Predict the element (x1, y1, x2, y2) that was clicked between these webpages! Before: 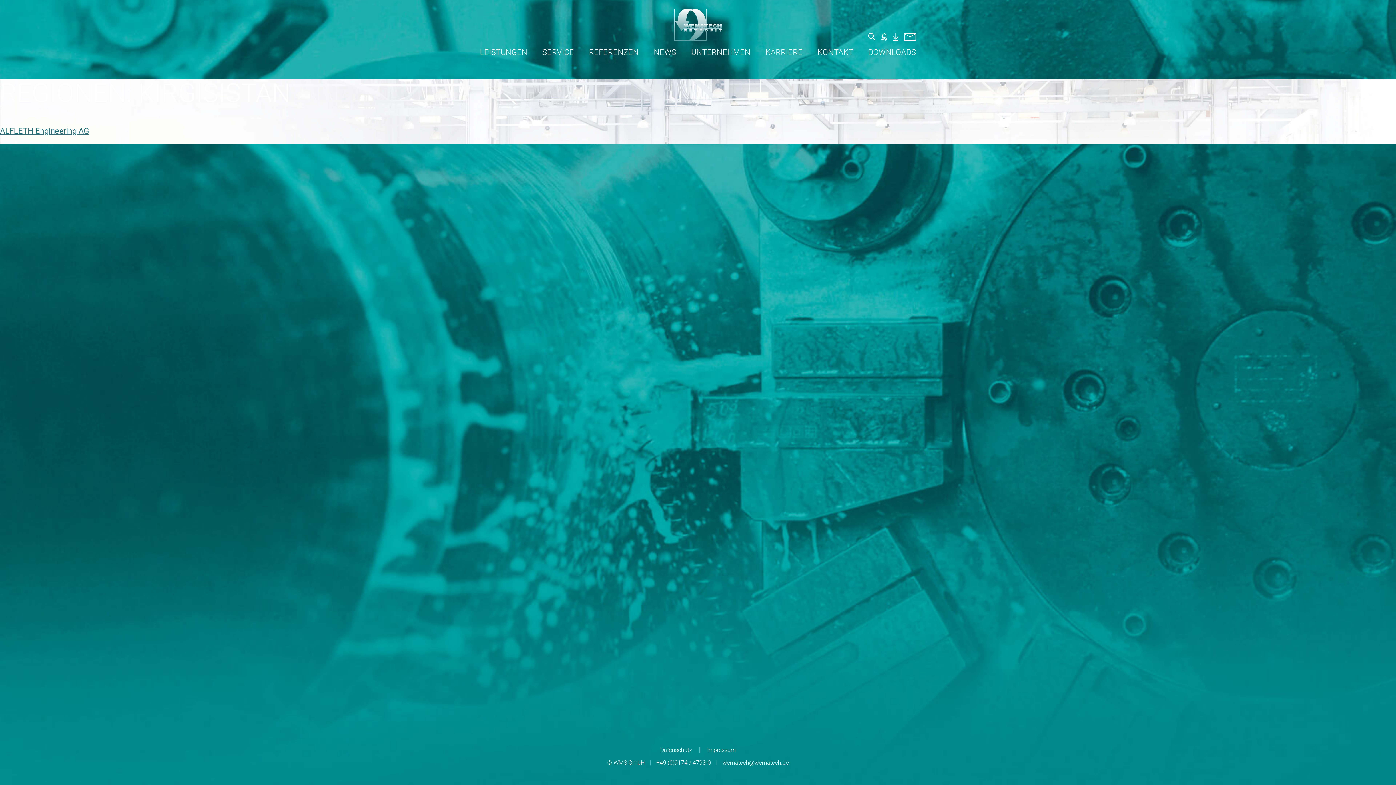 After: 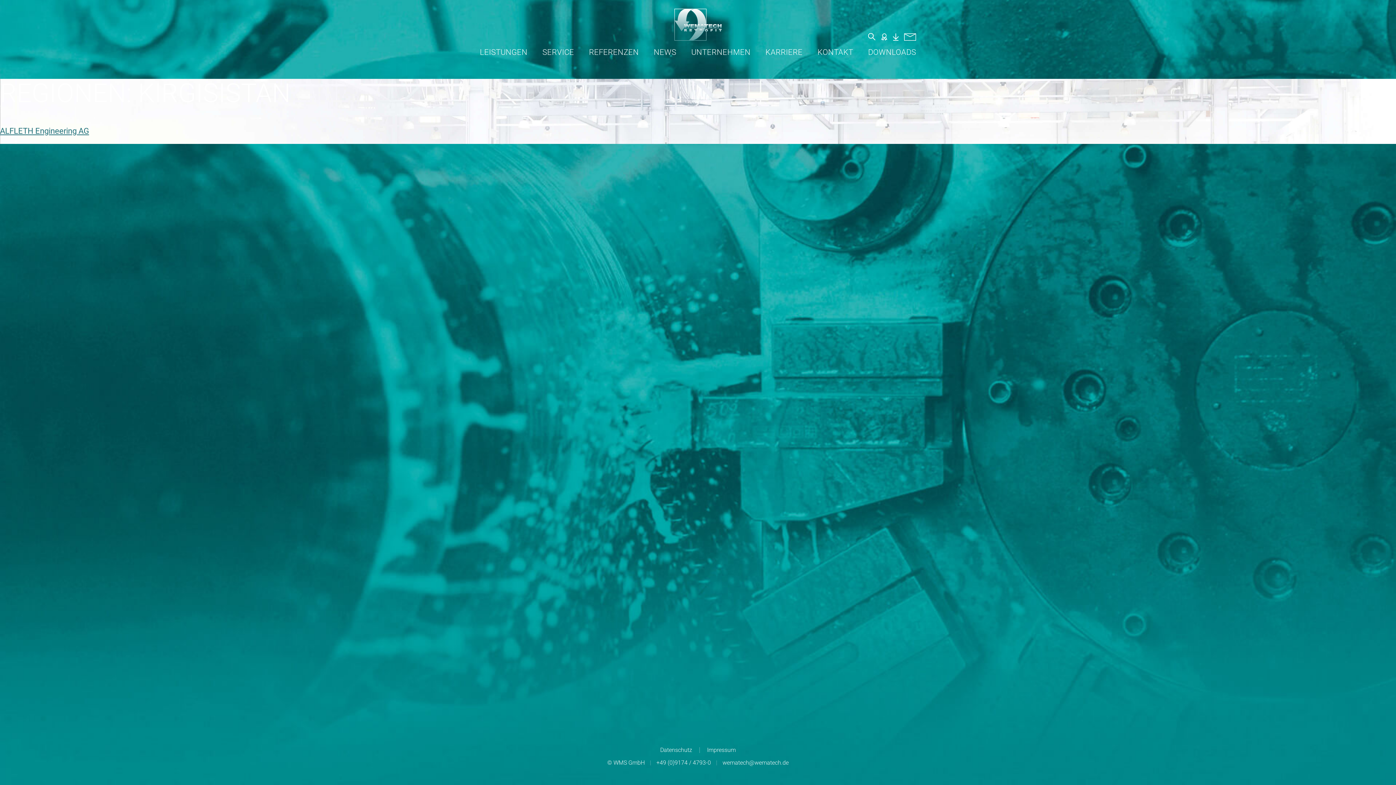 Action: bbox: (881, 35, 891, 42)